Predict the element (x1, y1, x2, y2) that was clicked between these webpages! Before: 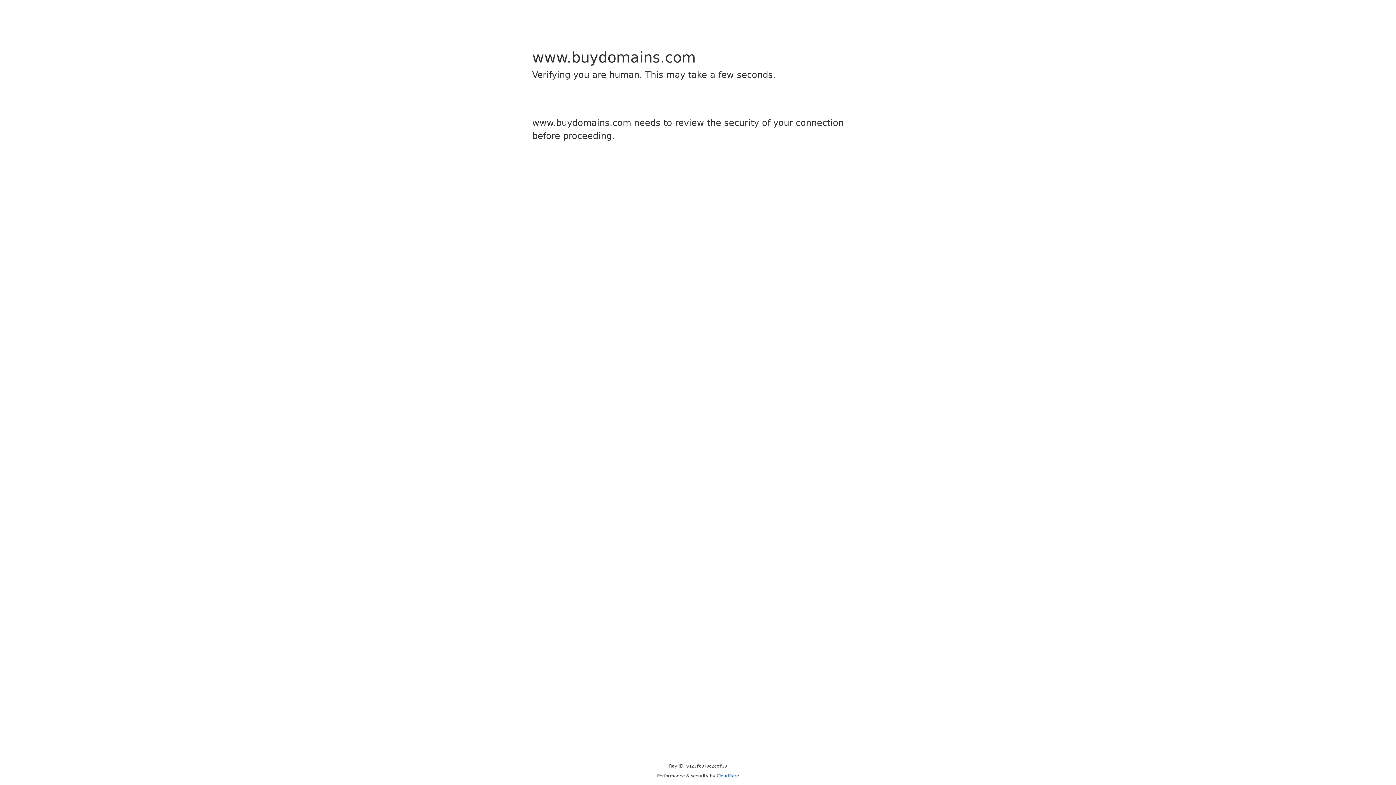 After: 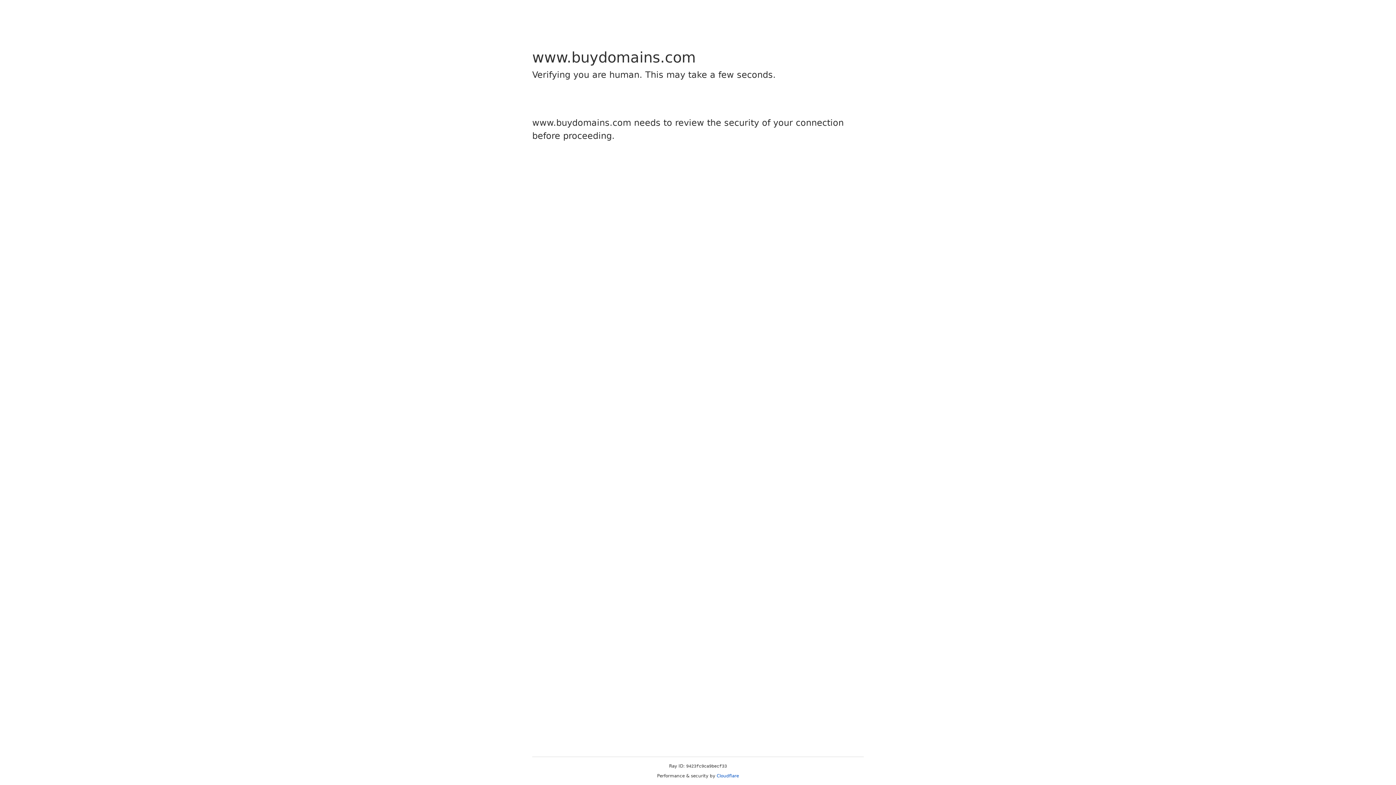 Action: label: Cloudflare bbox: (716, 773, 739, 778)